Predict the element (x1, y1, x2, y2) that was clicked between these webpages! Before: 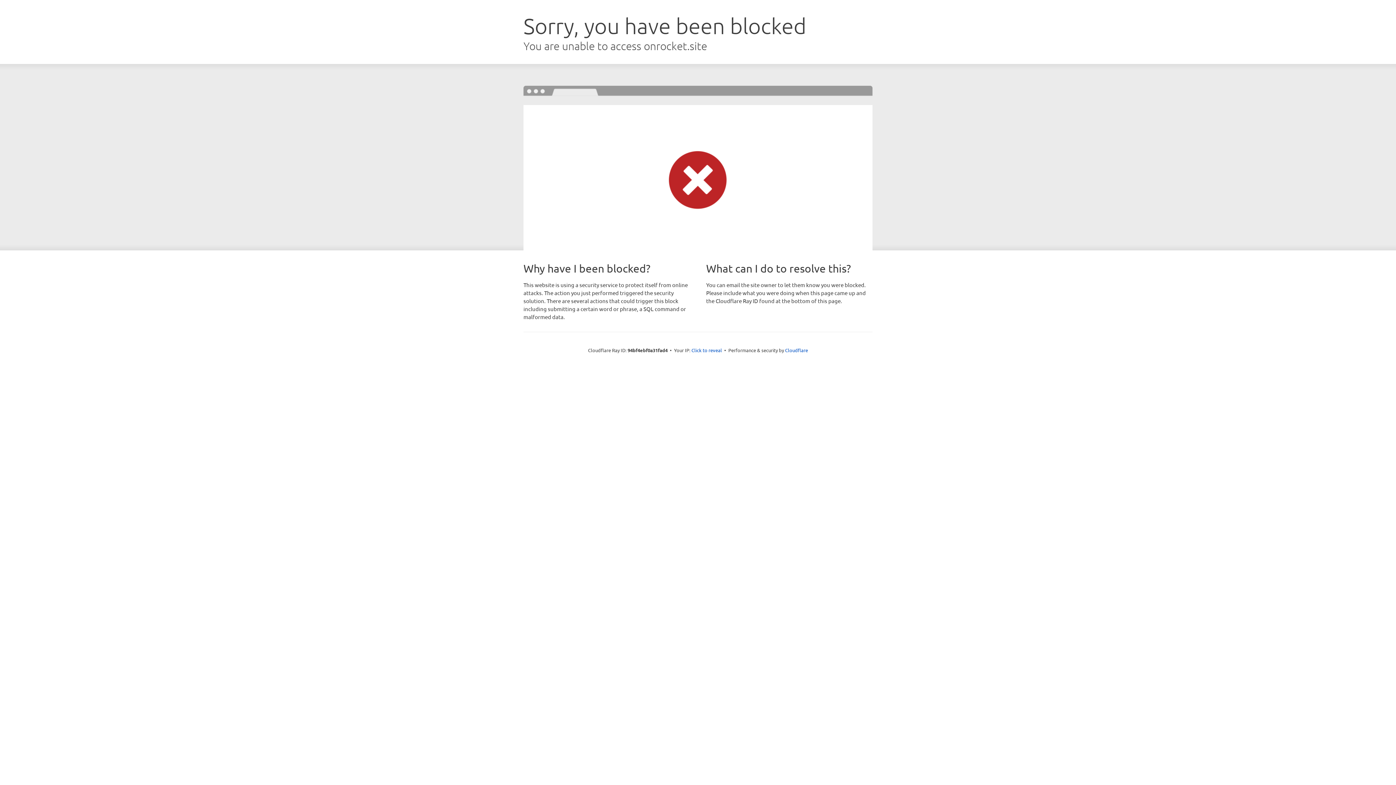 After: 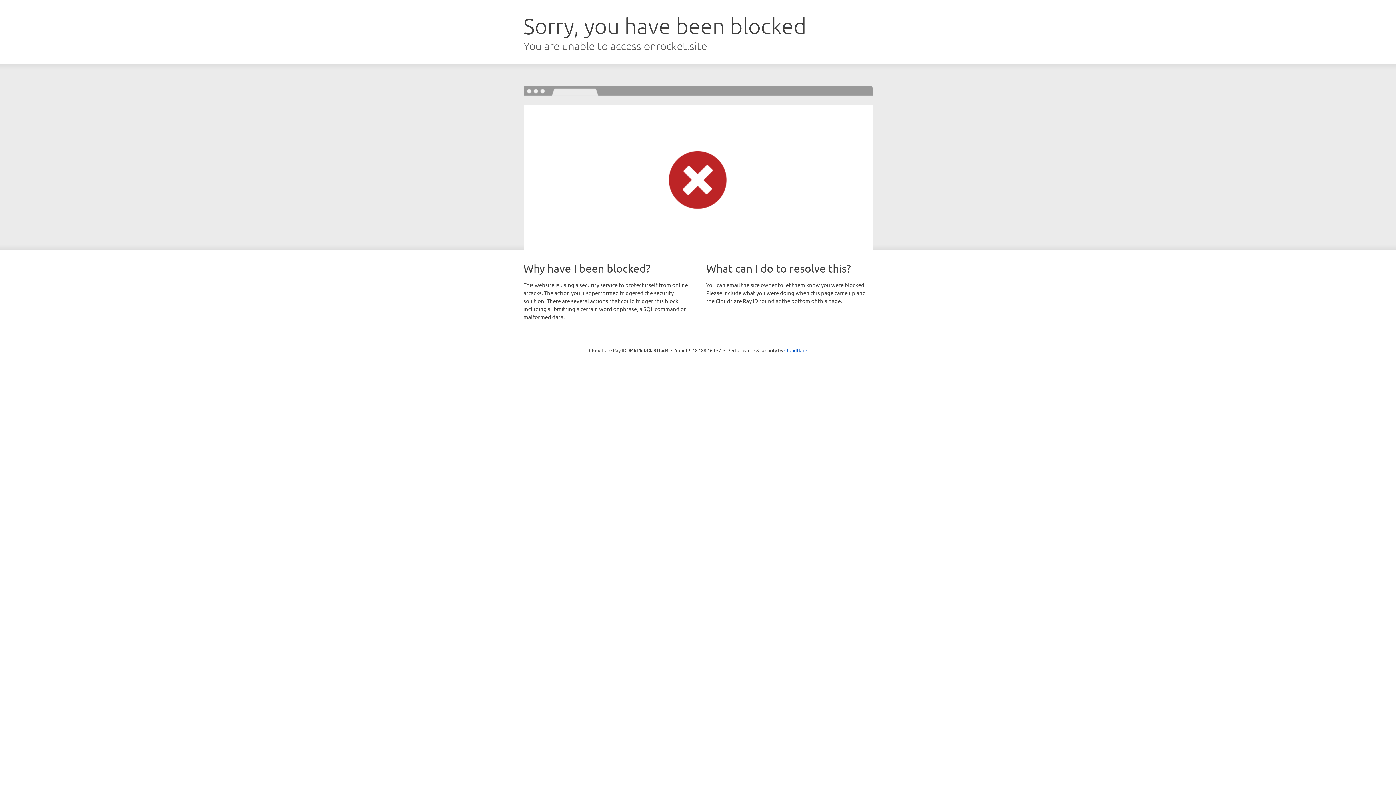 Action: label: Click to reveal bbox: (691, 346, 722, 353)